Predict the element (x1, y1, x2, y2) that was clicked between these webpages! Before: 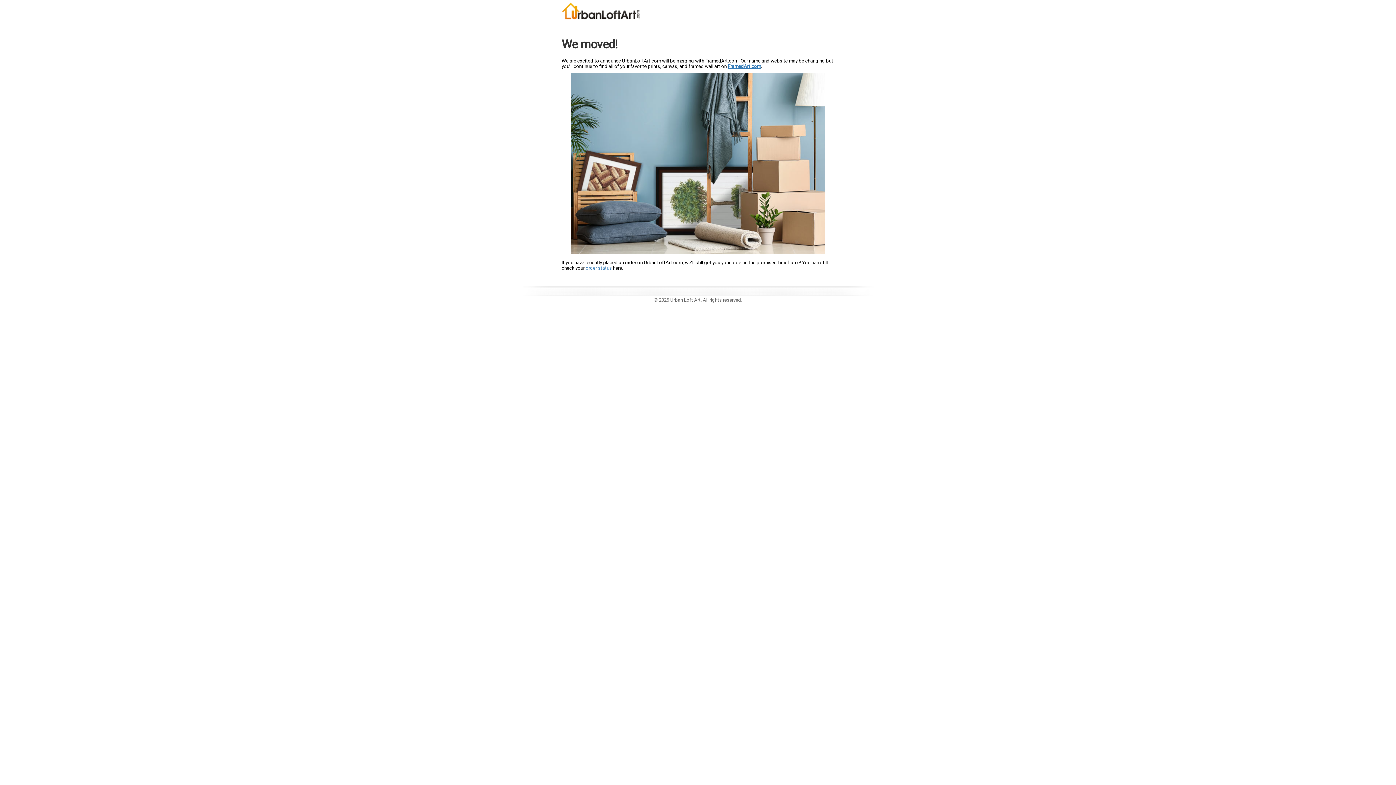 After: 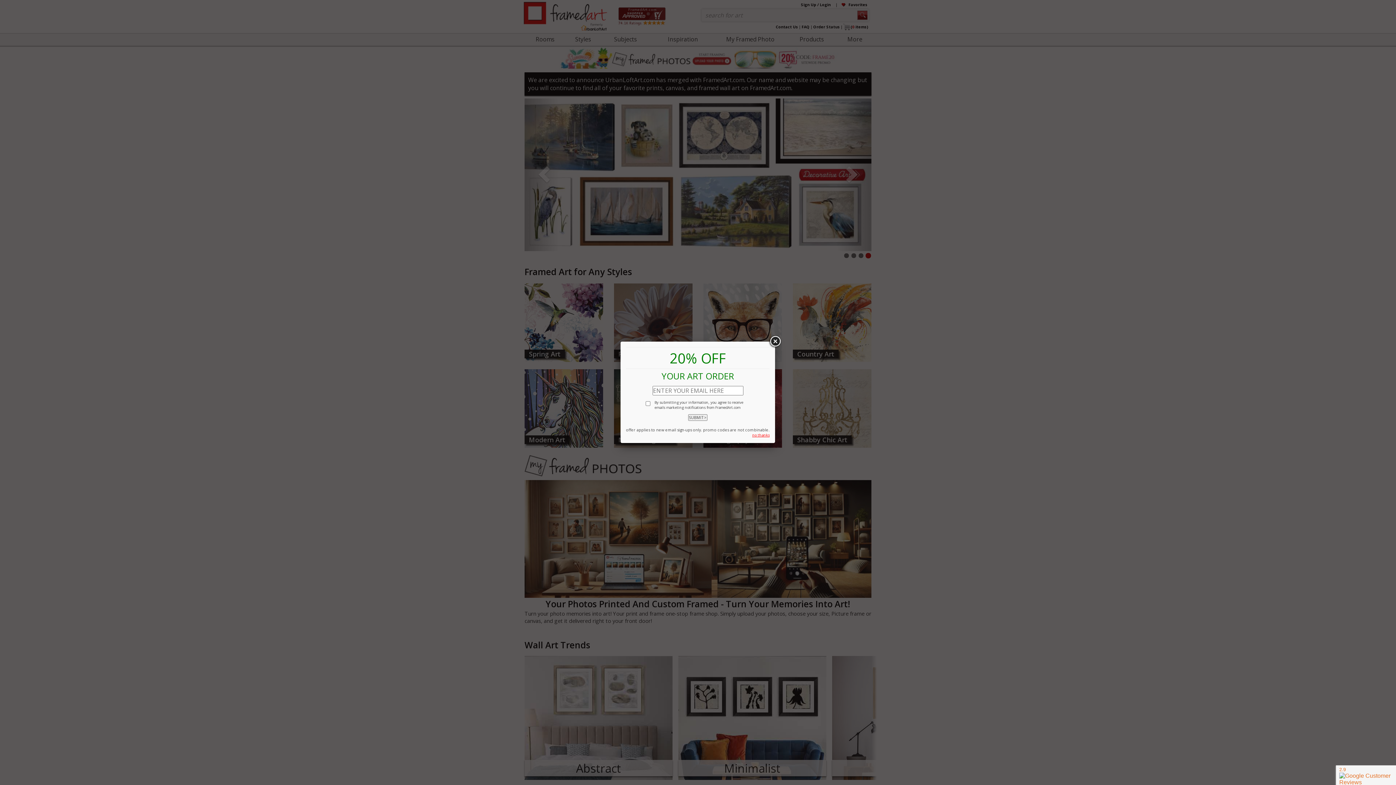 Action: label: FramedArt.com bbox: (728, 63, 761, 69)